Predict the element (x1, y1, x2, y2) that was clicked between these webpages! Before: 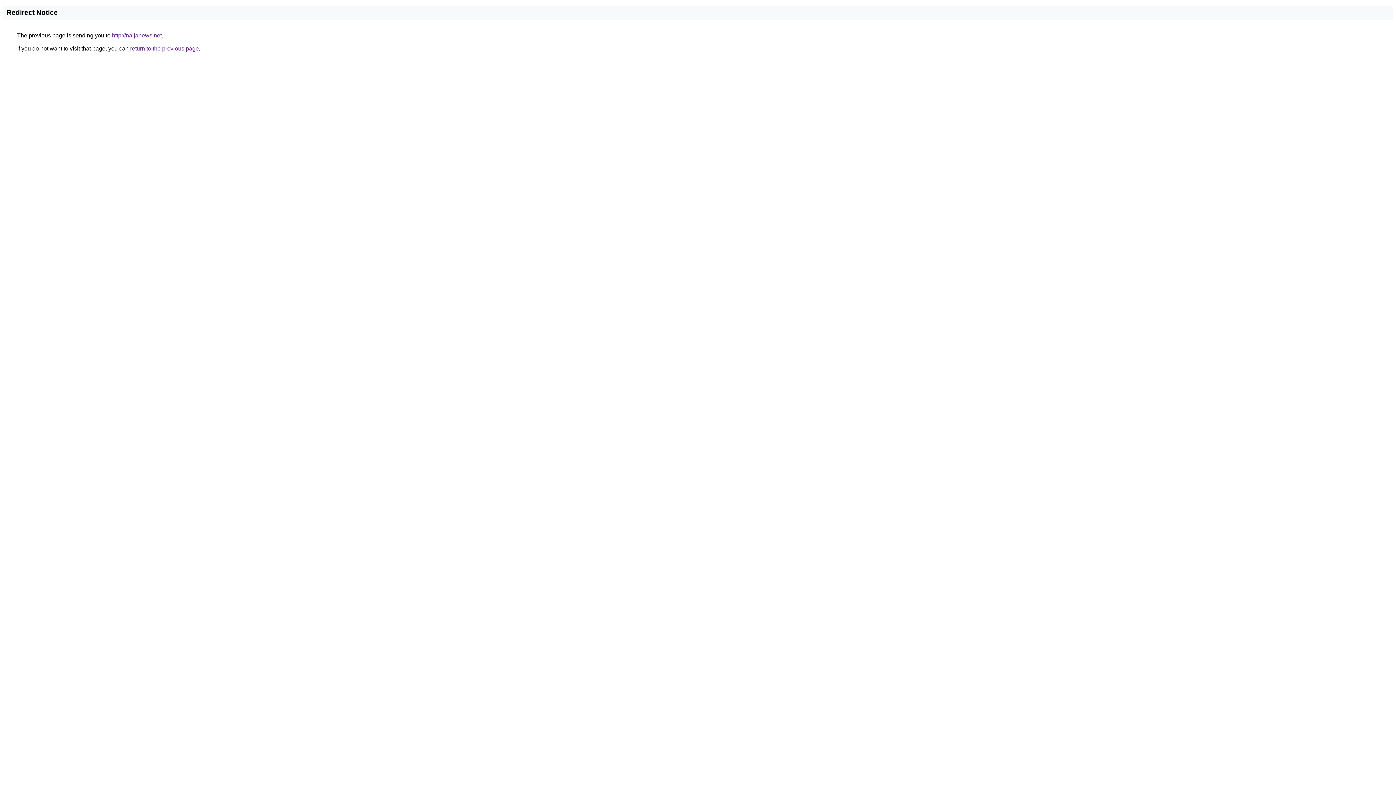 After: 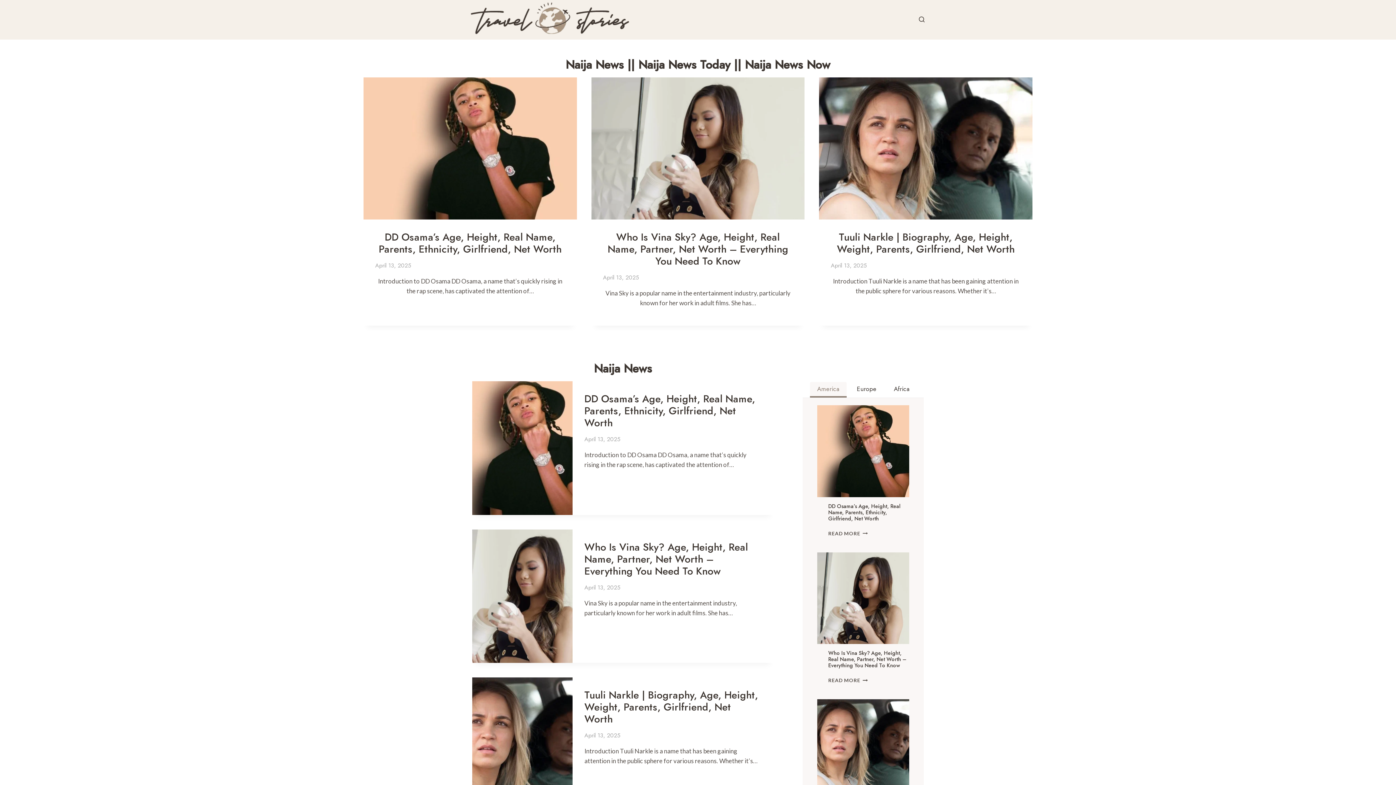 Action: bbox: (112, 32, 161, 38) label: http://naijanews.net